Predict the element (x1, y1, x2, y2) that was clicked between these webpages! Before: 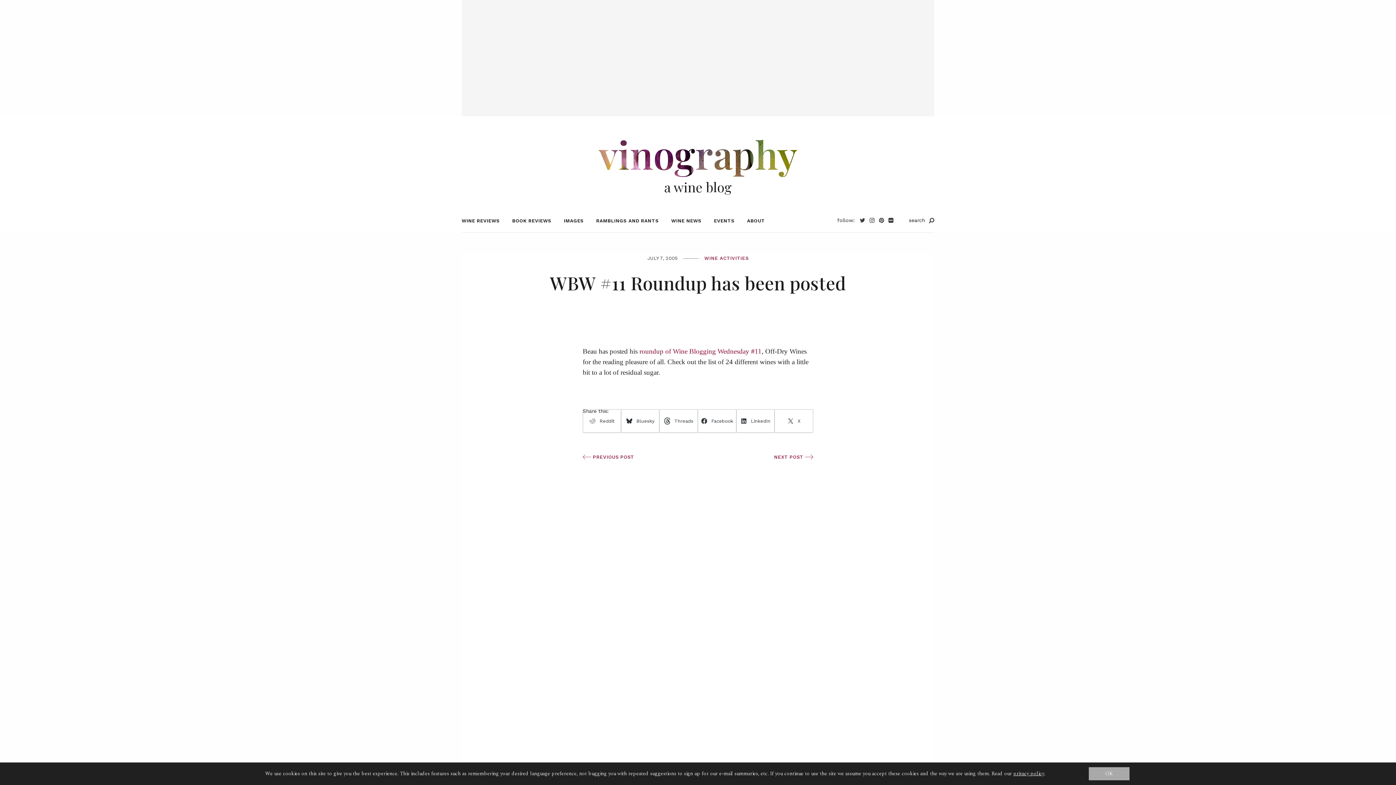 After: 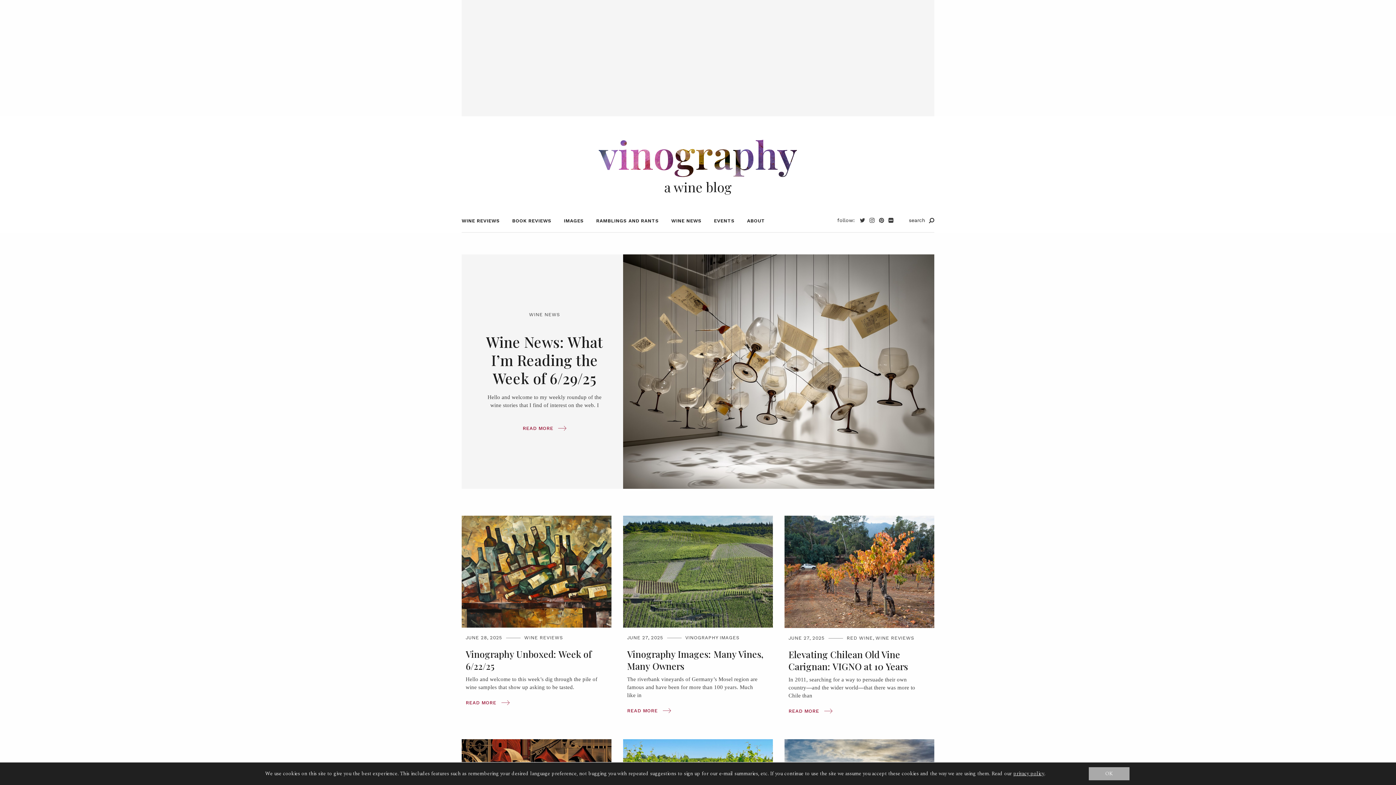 Action: label: vinography bbox: (598, 163, 797, 171)